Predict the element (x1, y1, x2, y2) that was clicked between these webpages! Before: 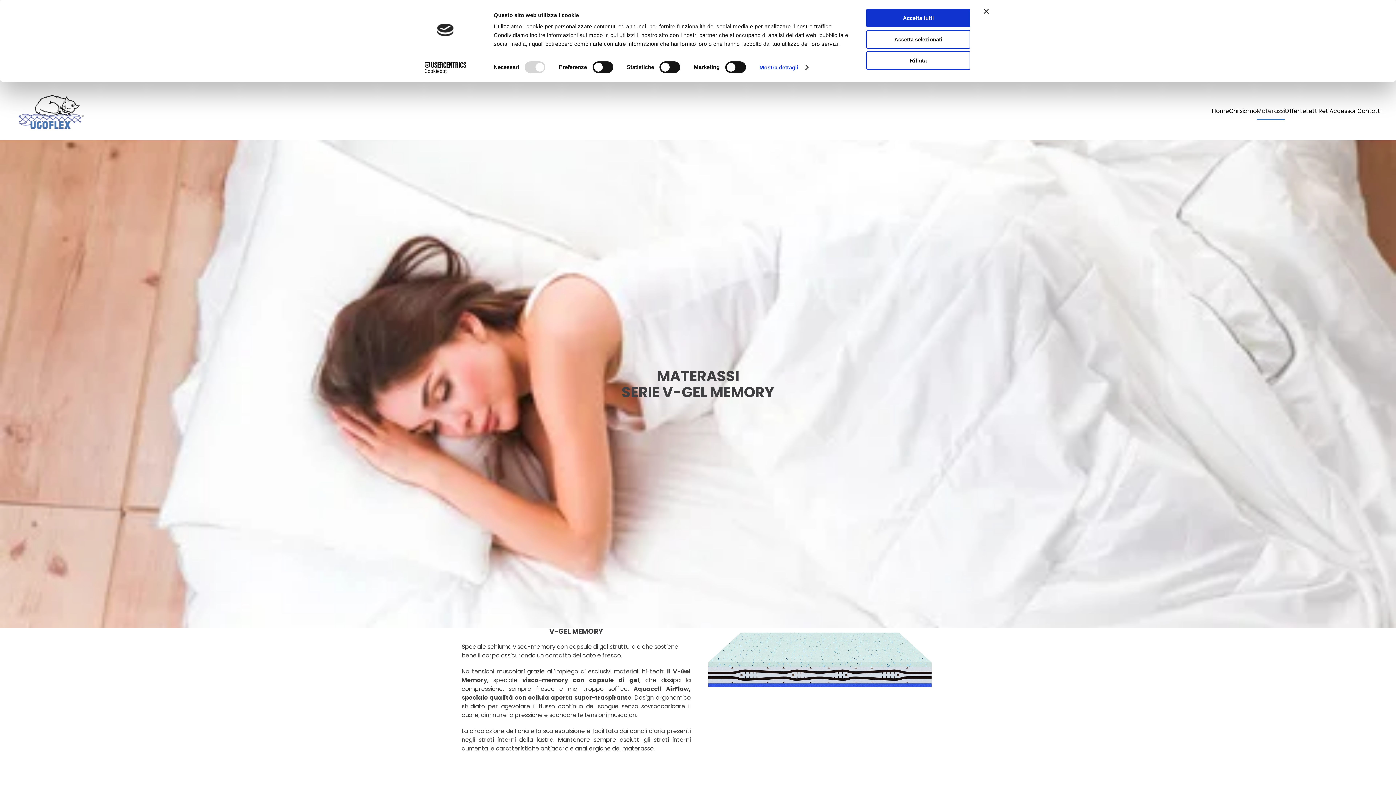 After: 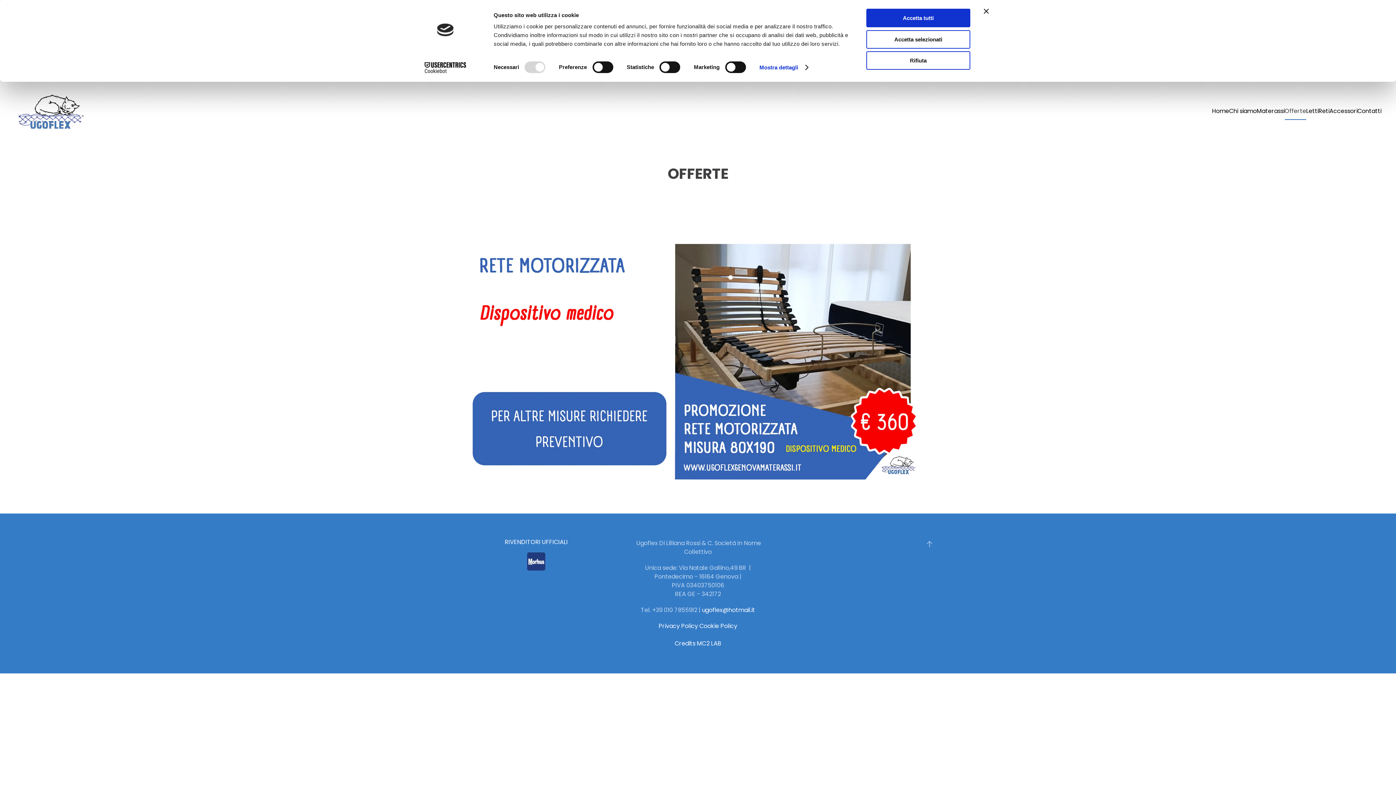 Action: label: Offerte bbox: (1285, 96, 1306, 125)